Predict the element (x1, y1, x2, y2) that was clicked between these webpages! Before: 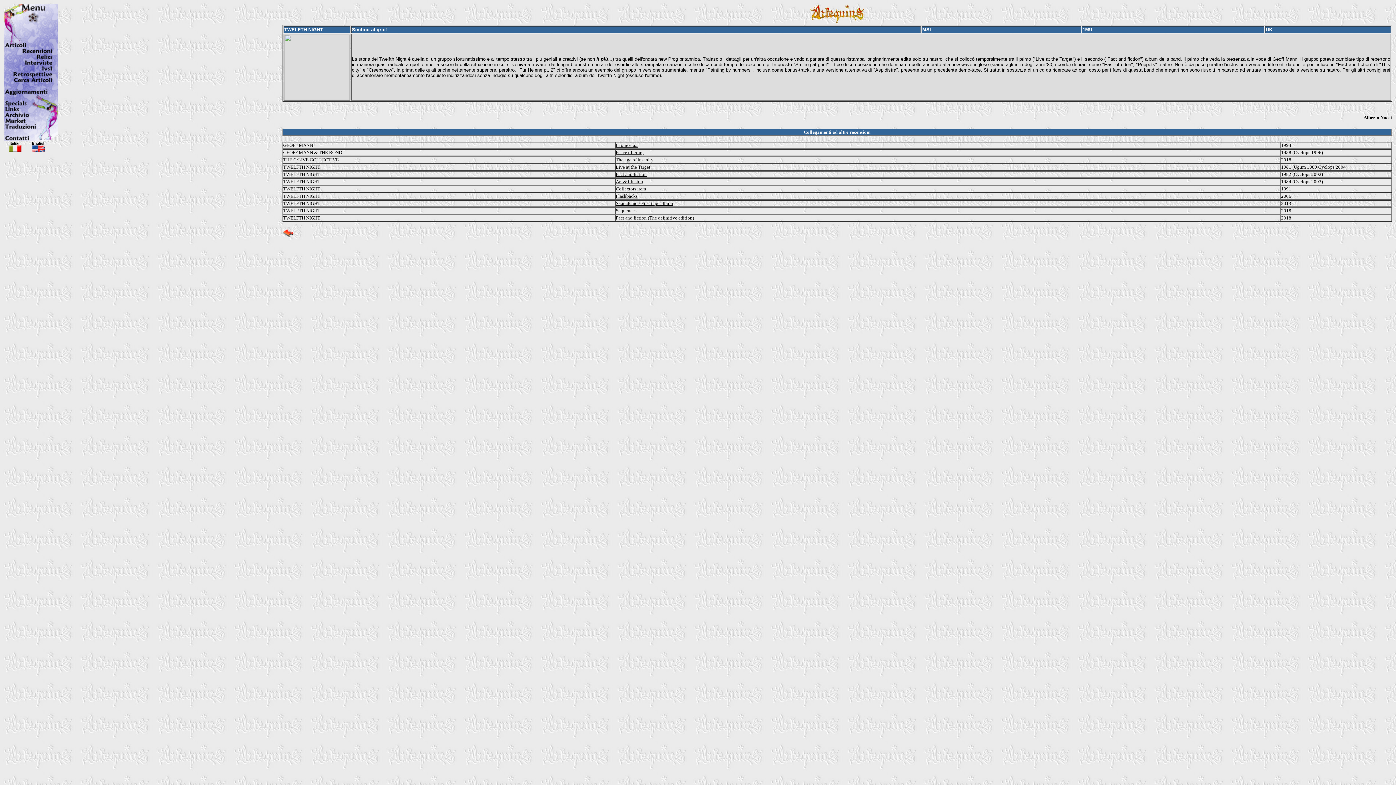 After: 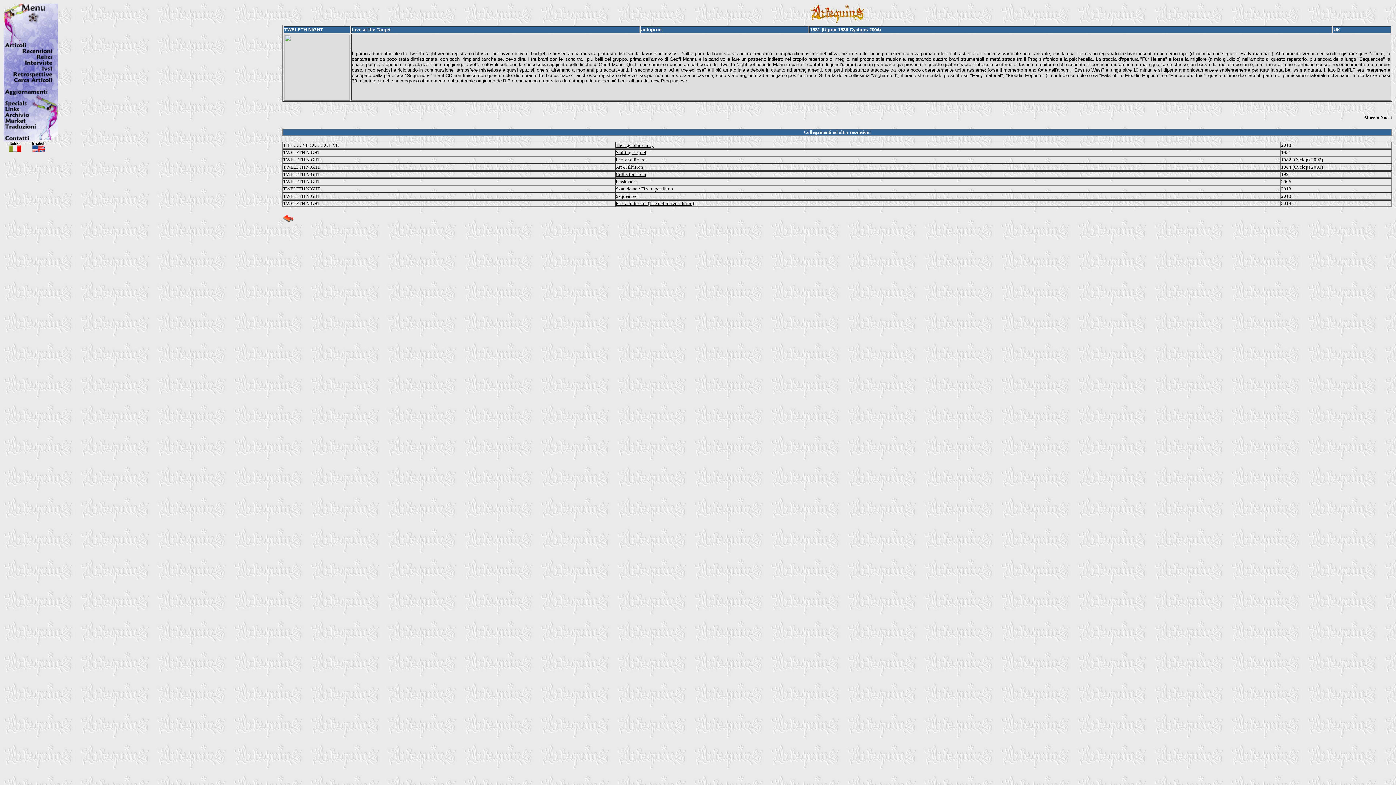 Action: bbox: (616, 164, 650, 169) label: Live at the Target